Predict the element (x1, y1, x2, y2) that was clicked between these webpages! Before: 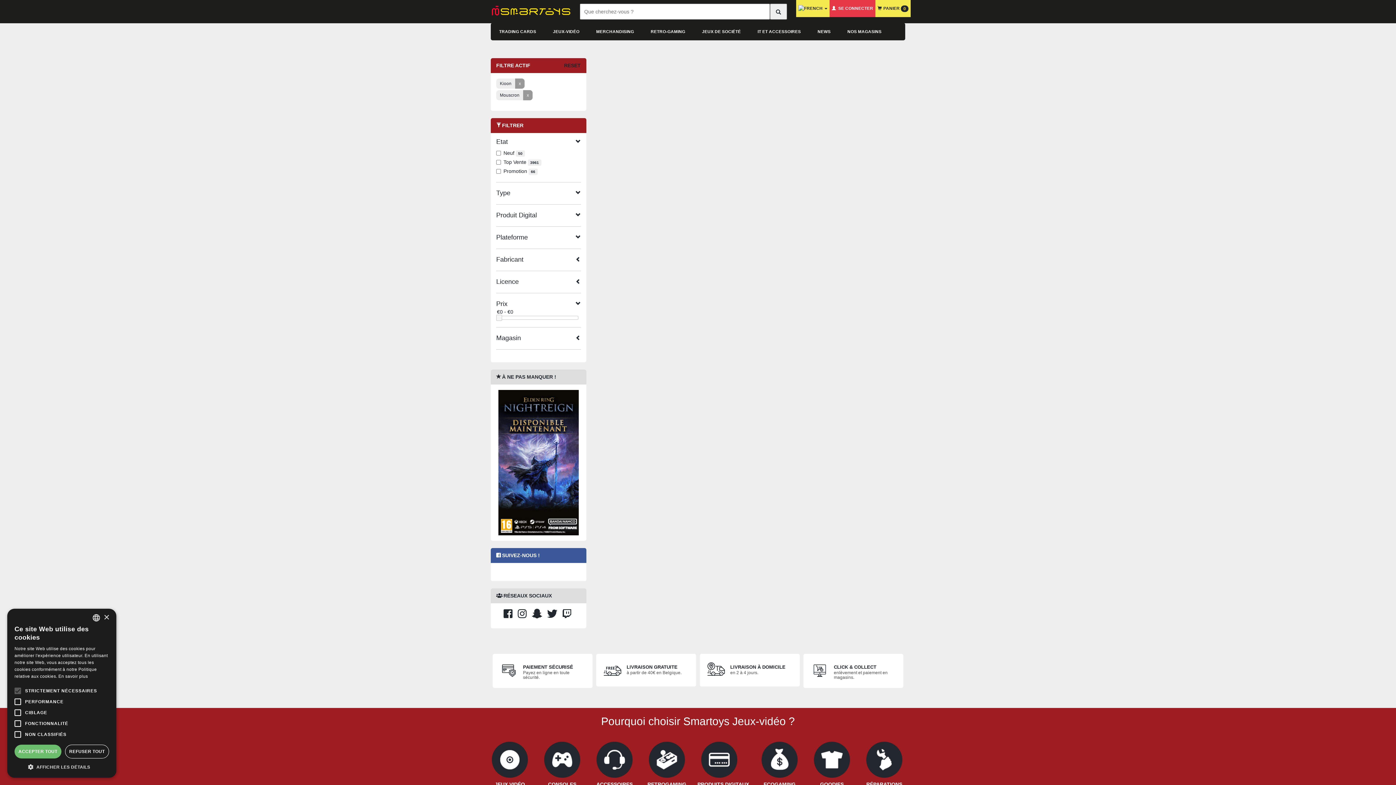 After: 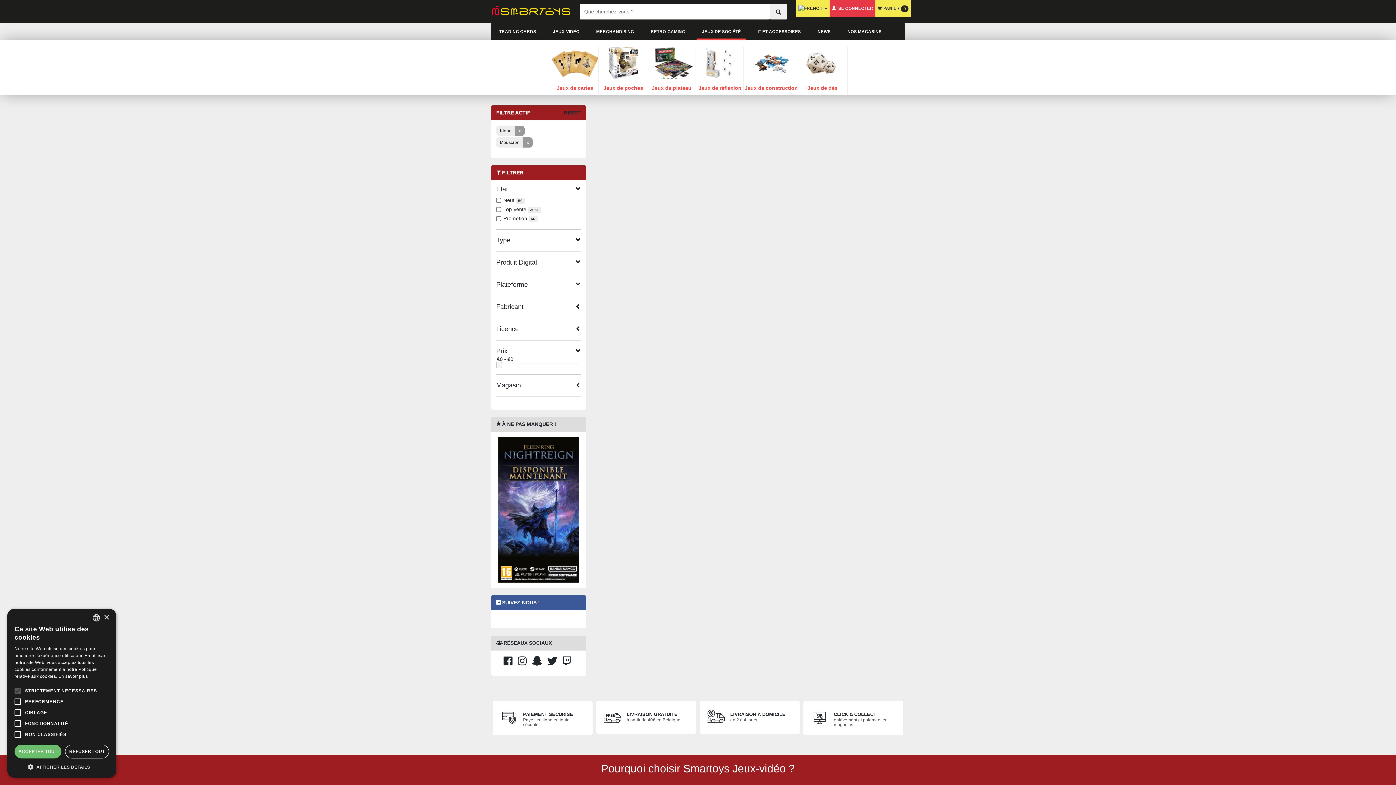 Action: label: JEUX DE SOCIÉTÉ bbox: (698, 22, 744, 38)